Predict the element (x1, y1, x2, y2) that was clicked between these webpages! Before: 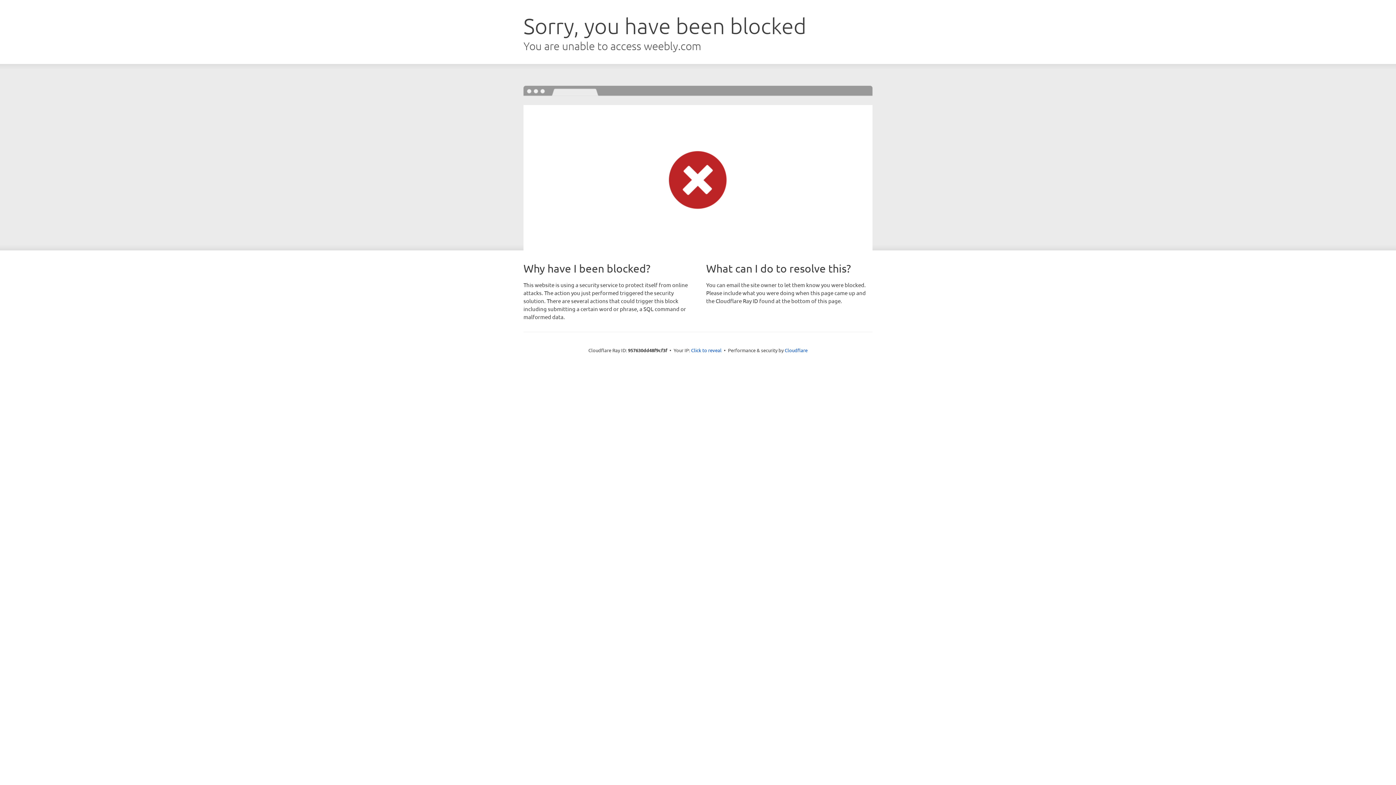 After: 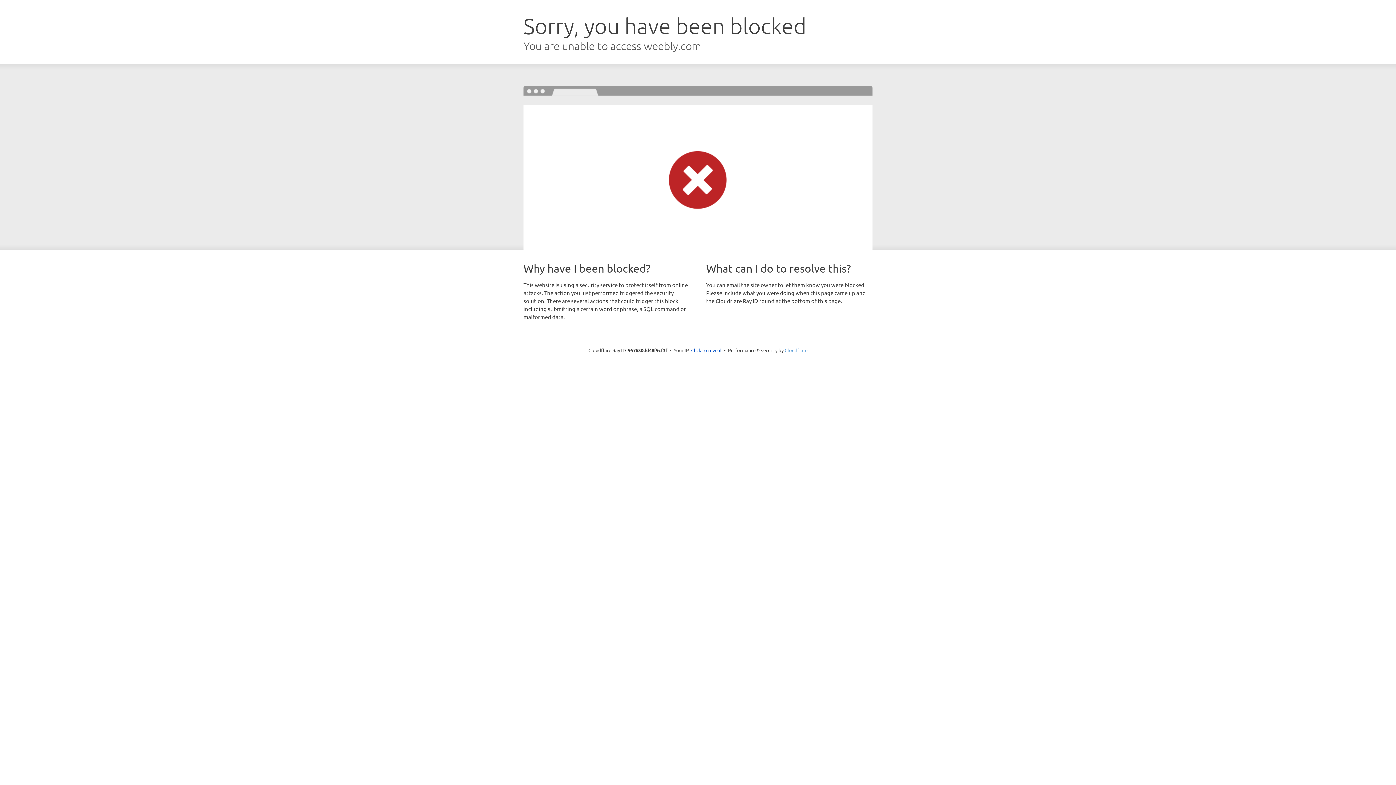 Action: bbox: (784, 347, 807, 353) label: Cloudflare